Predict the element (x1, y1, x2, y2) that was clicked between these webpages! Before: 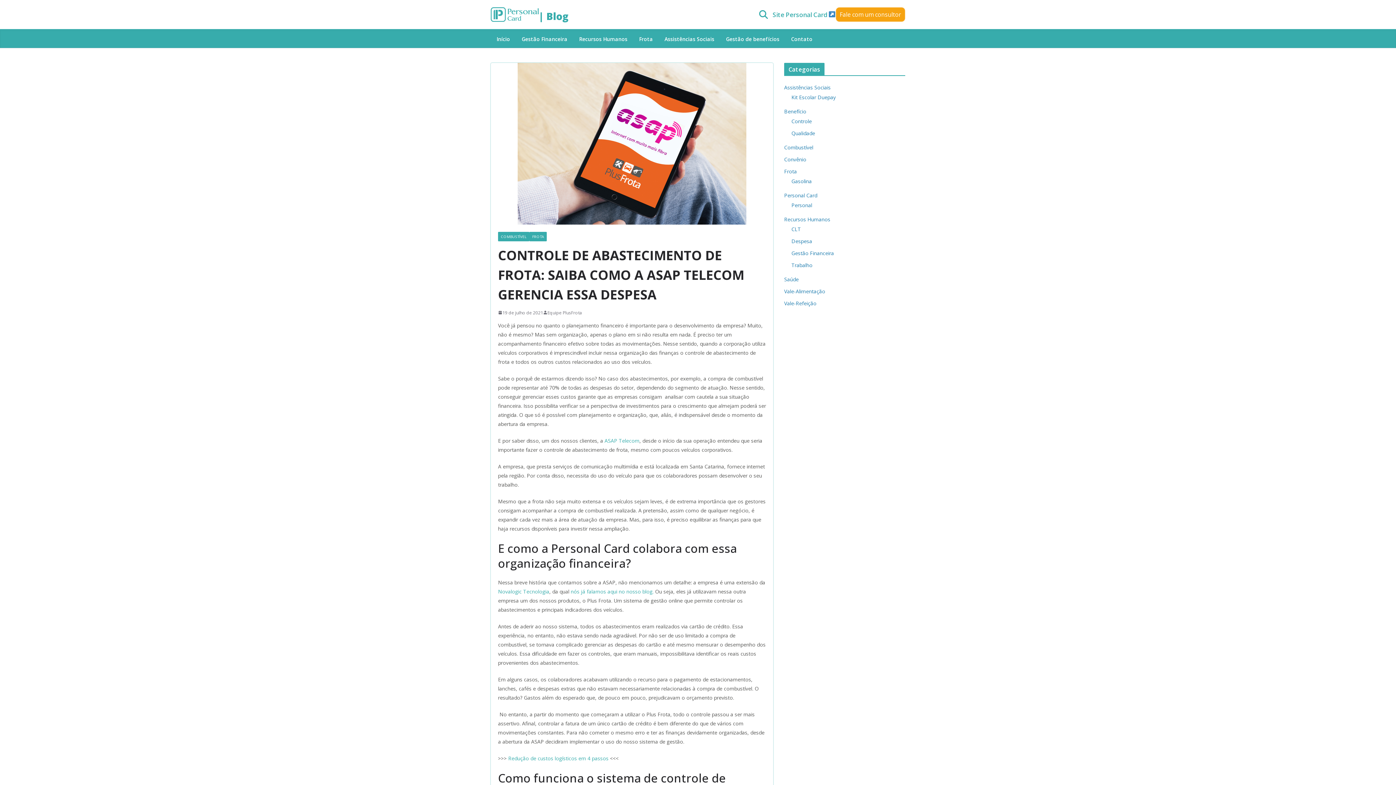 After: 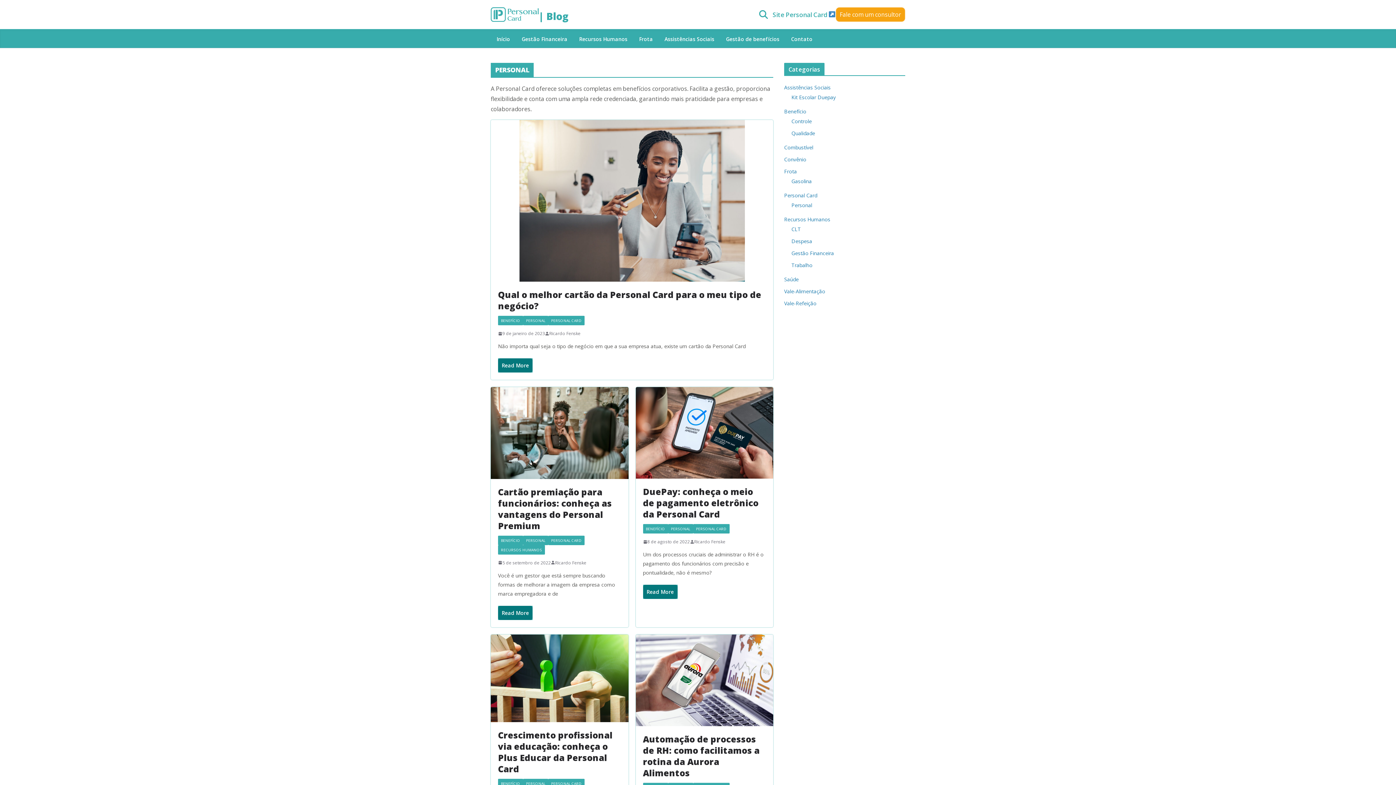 Action: bbox: (791, 201, 812, 208) label: Personal